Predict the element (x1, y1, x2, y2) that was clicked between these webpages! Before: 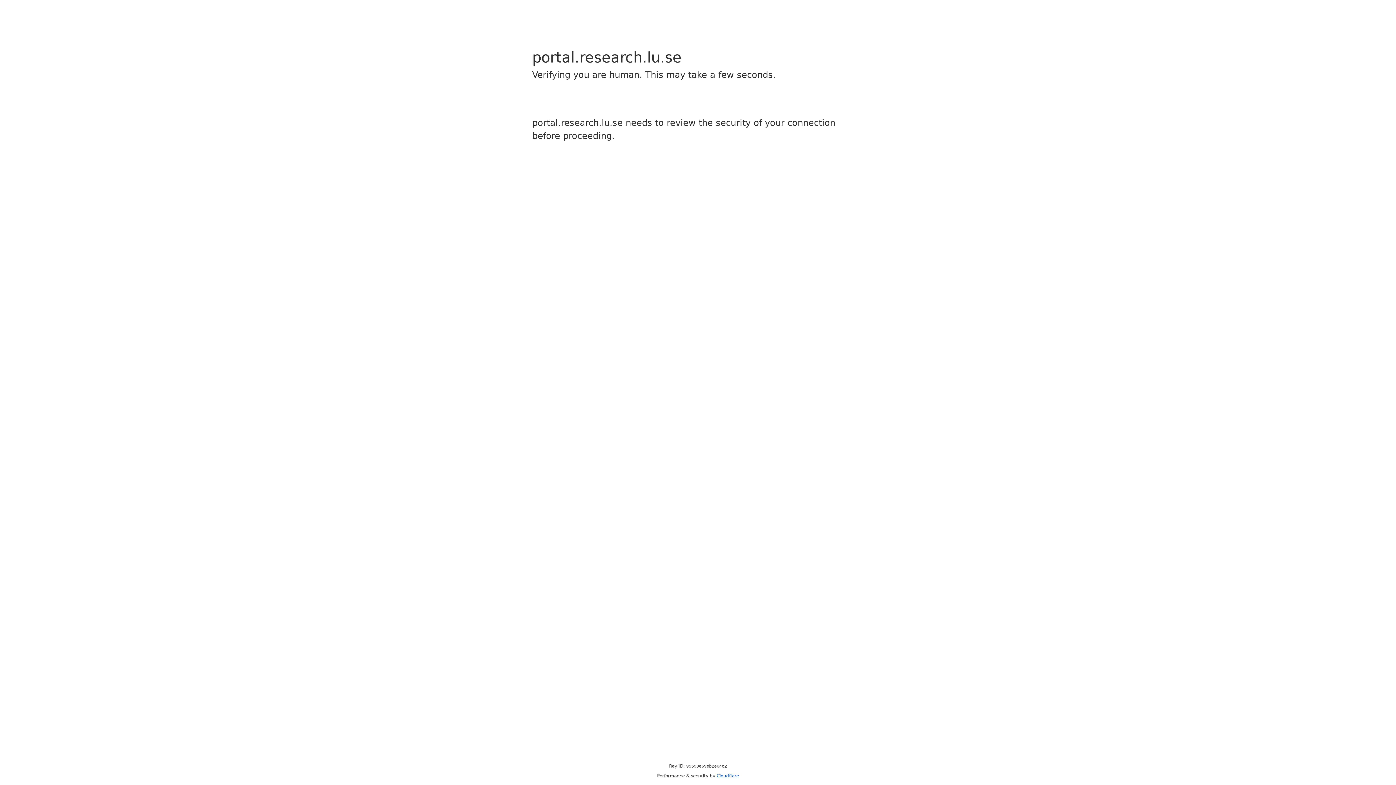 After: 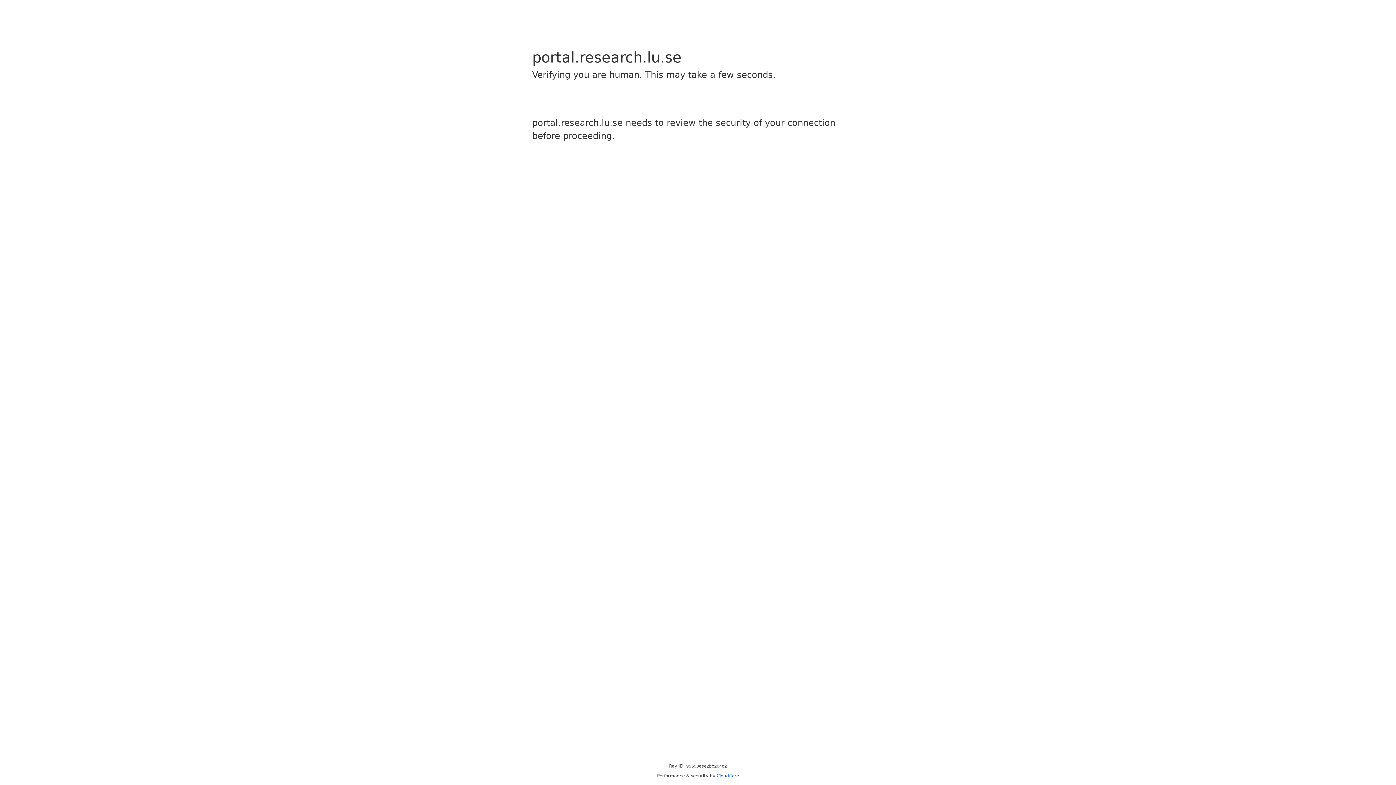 Action: label: Cloudflare bbox: (716, 773, 739, 778)